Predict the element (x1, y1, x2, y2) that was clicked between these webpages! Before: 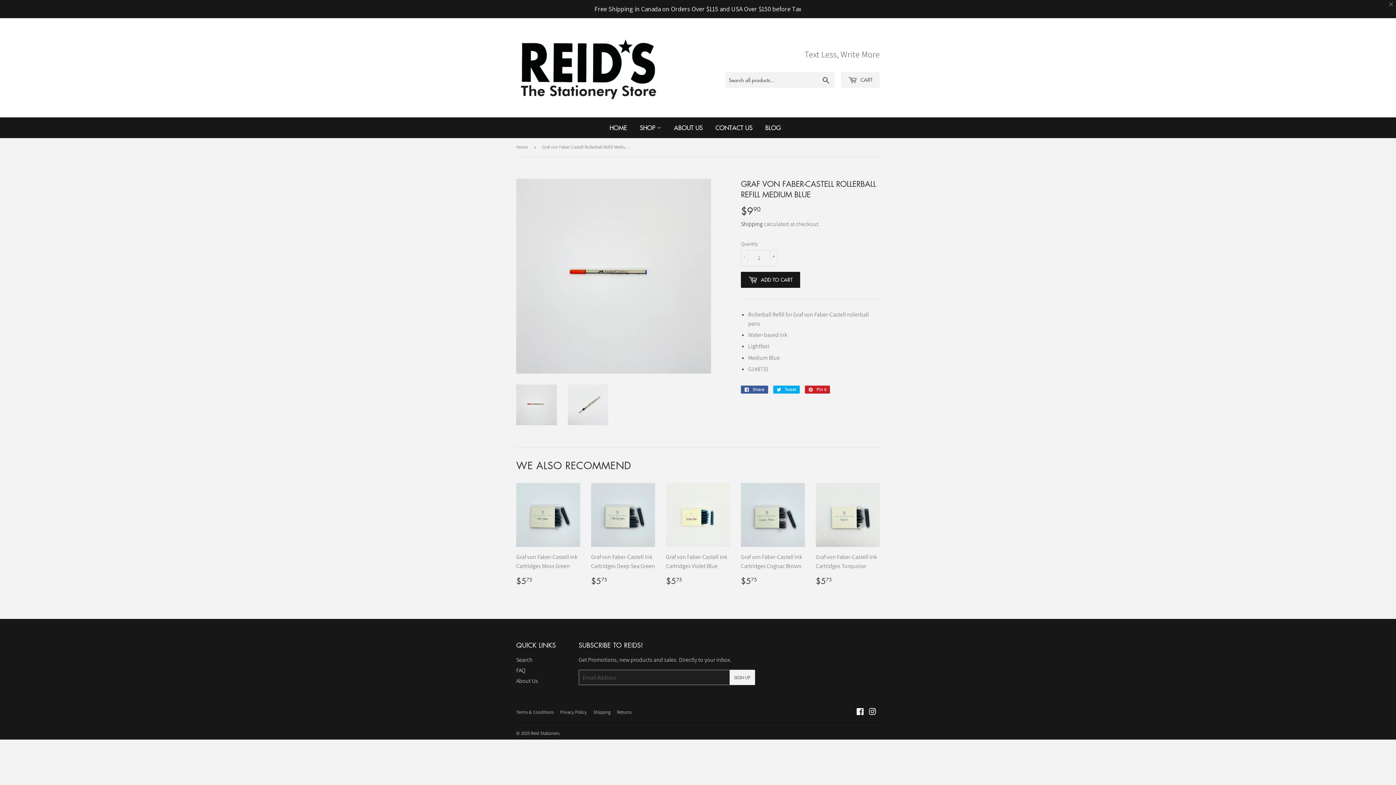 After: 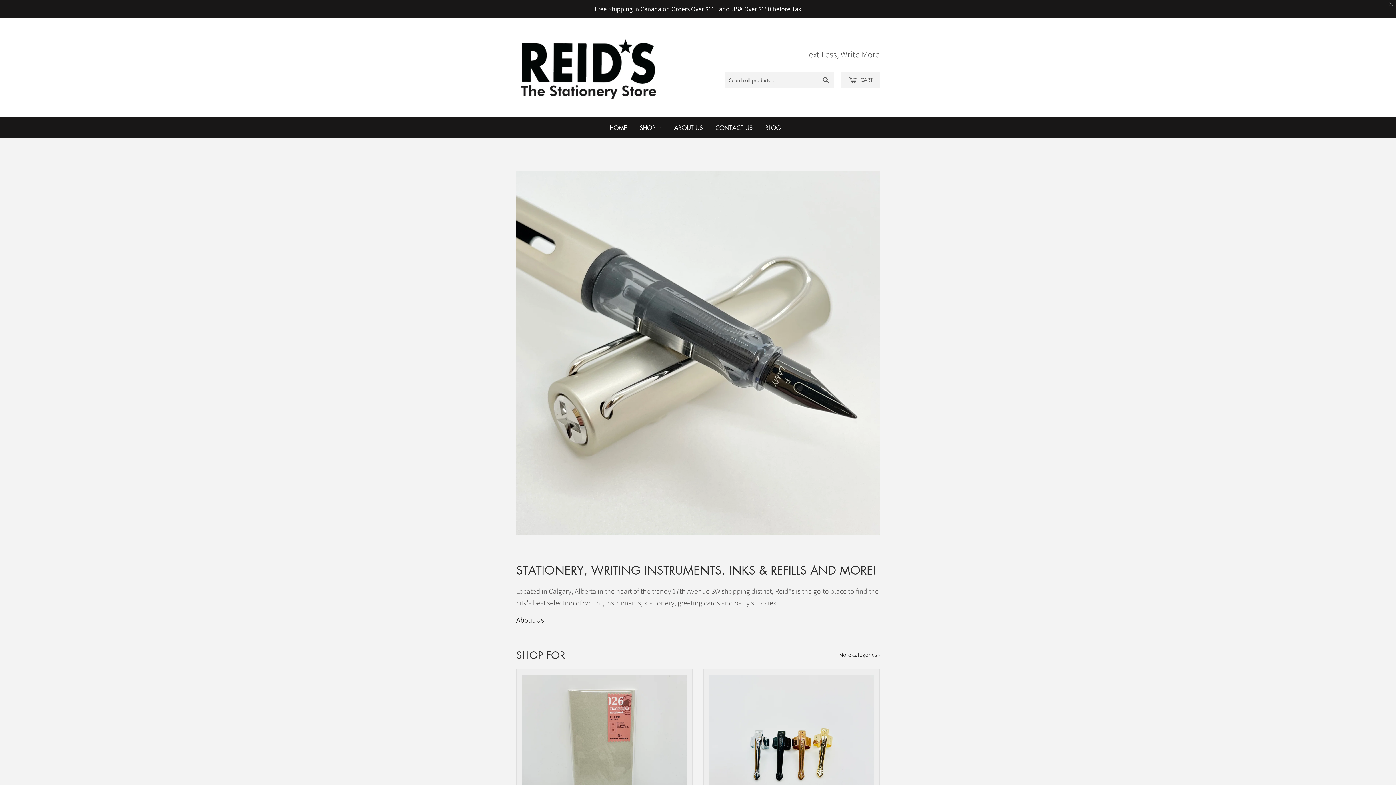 Action: label: HOME bbox: (604, 117, 632, 138)